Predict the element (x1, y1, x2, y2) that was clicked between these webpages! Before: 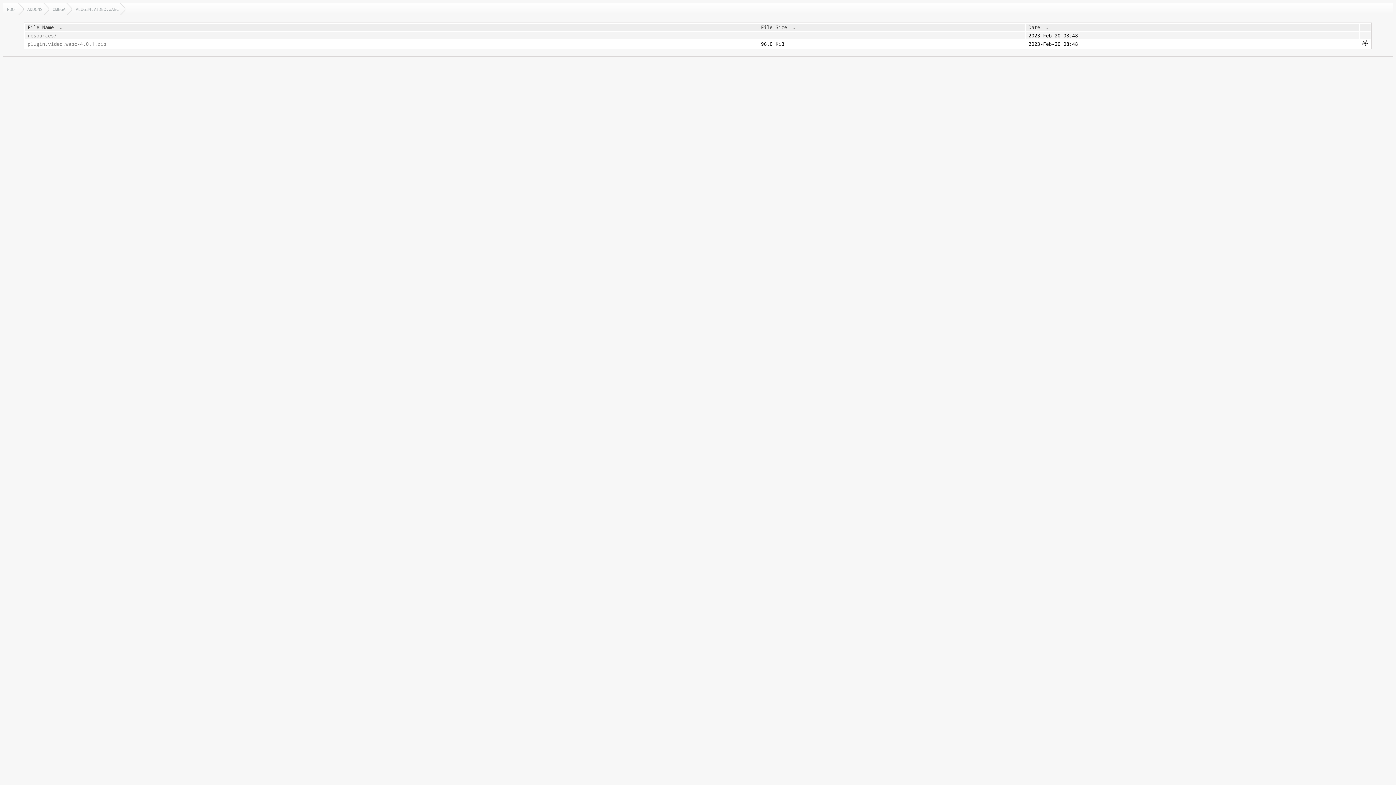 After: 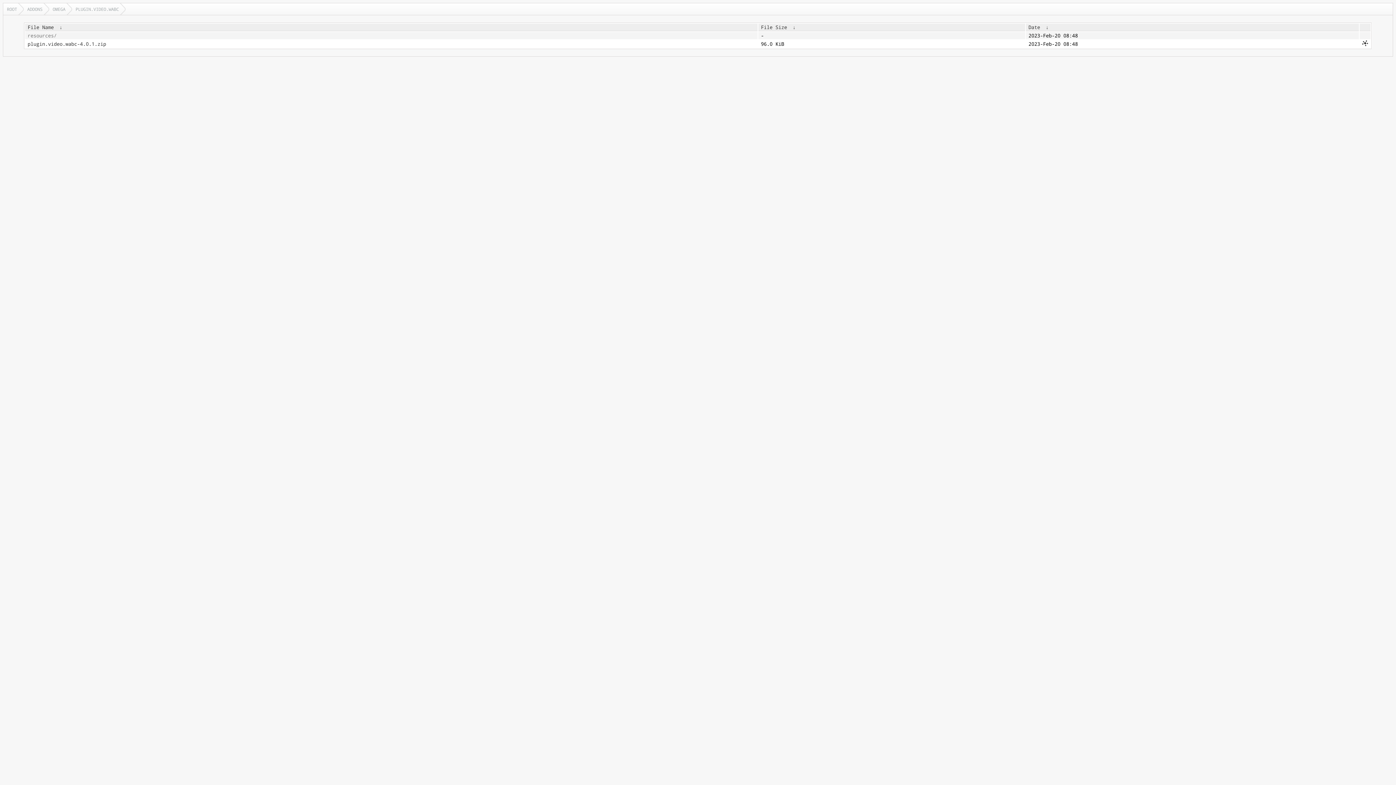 Action: label: plugin.video.wabc-4.0.1.zip bbox: (27, 40, 755, 47)